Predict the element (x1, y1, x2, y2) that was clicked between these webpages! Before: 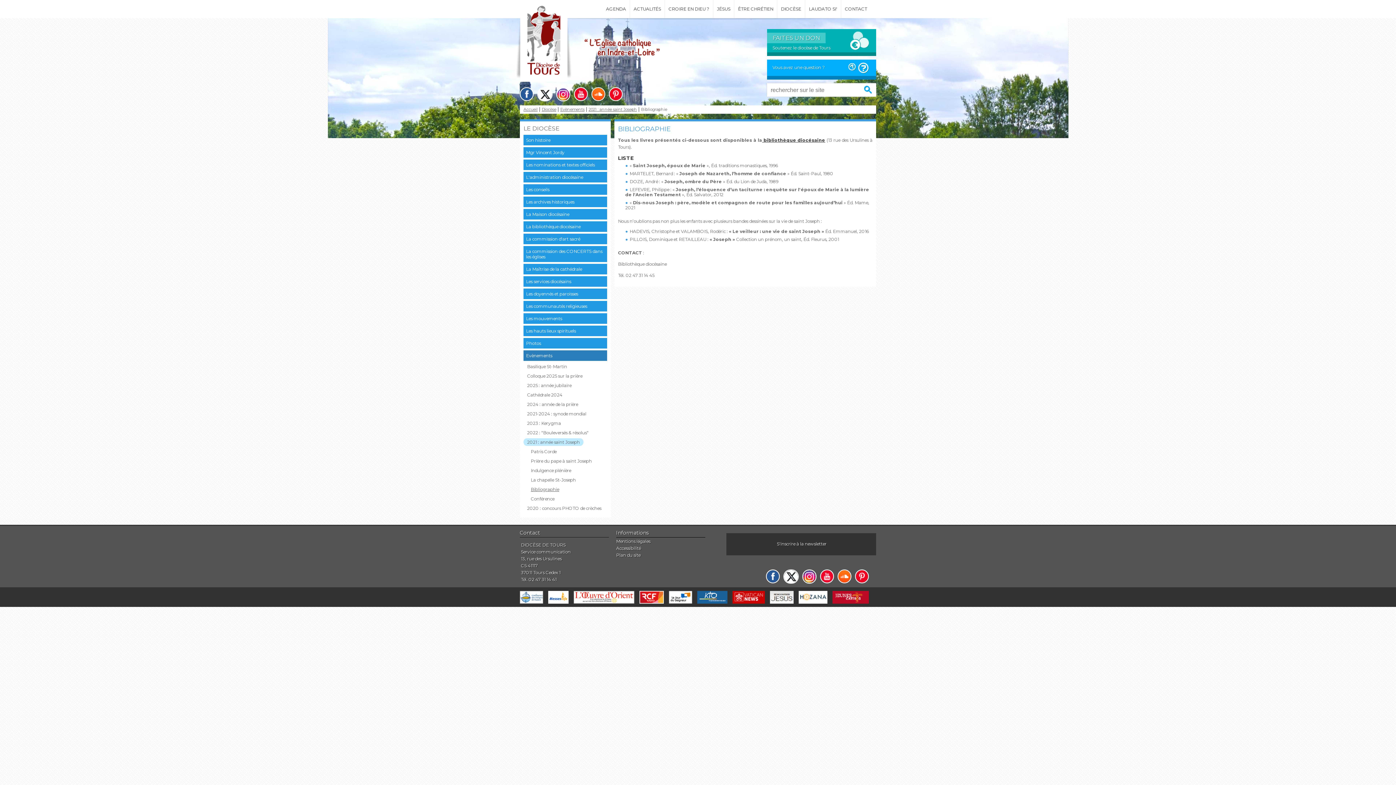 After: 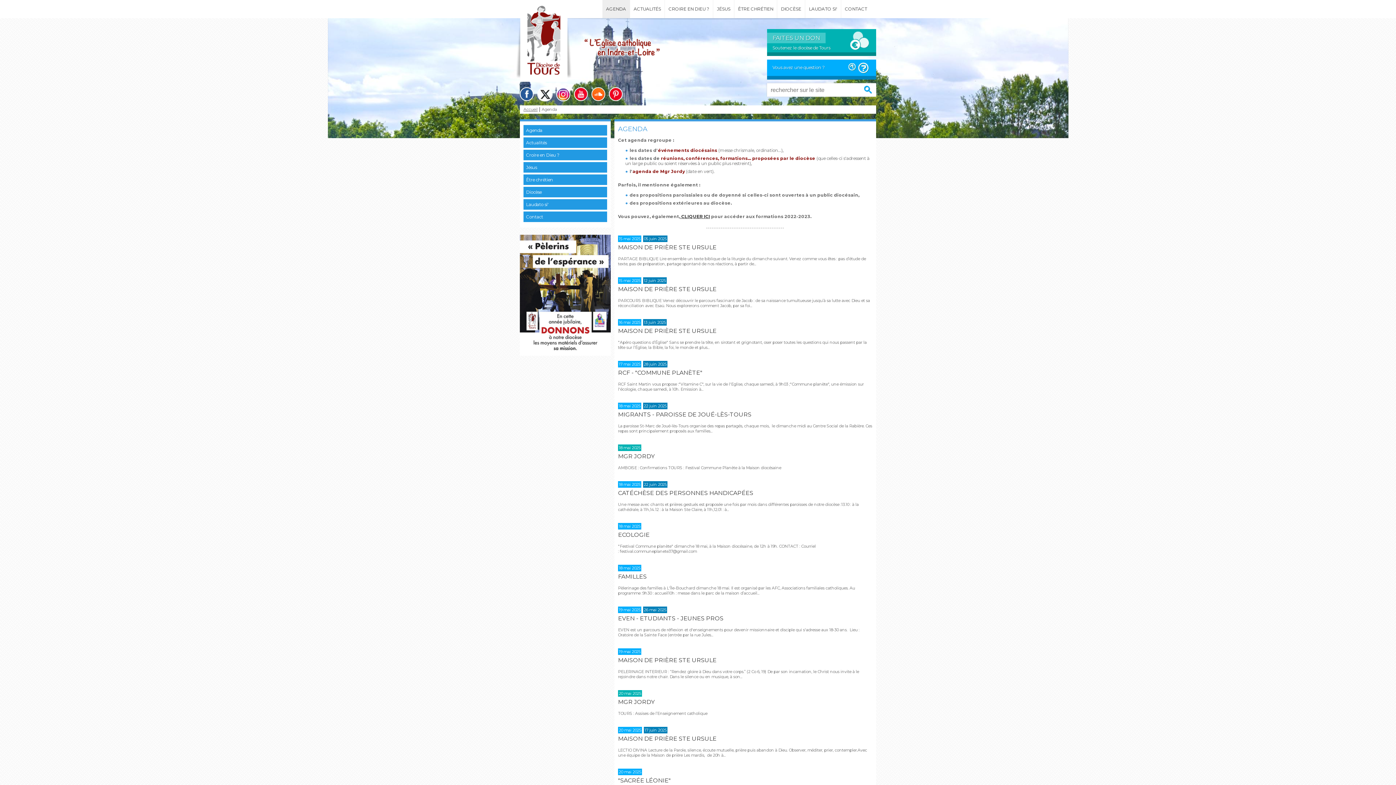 Action: label: AGENDA bbox: (602, 0, 629, 18)